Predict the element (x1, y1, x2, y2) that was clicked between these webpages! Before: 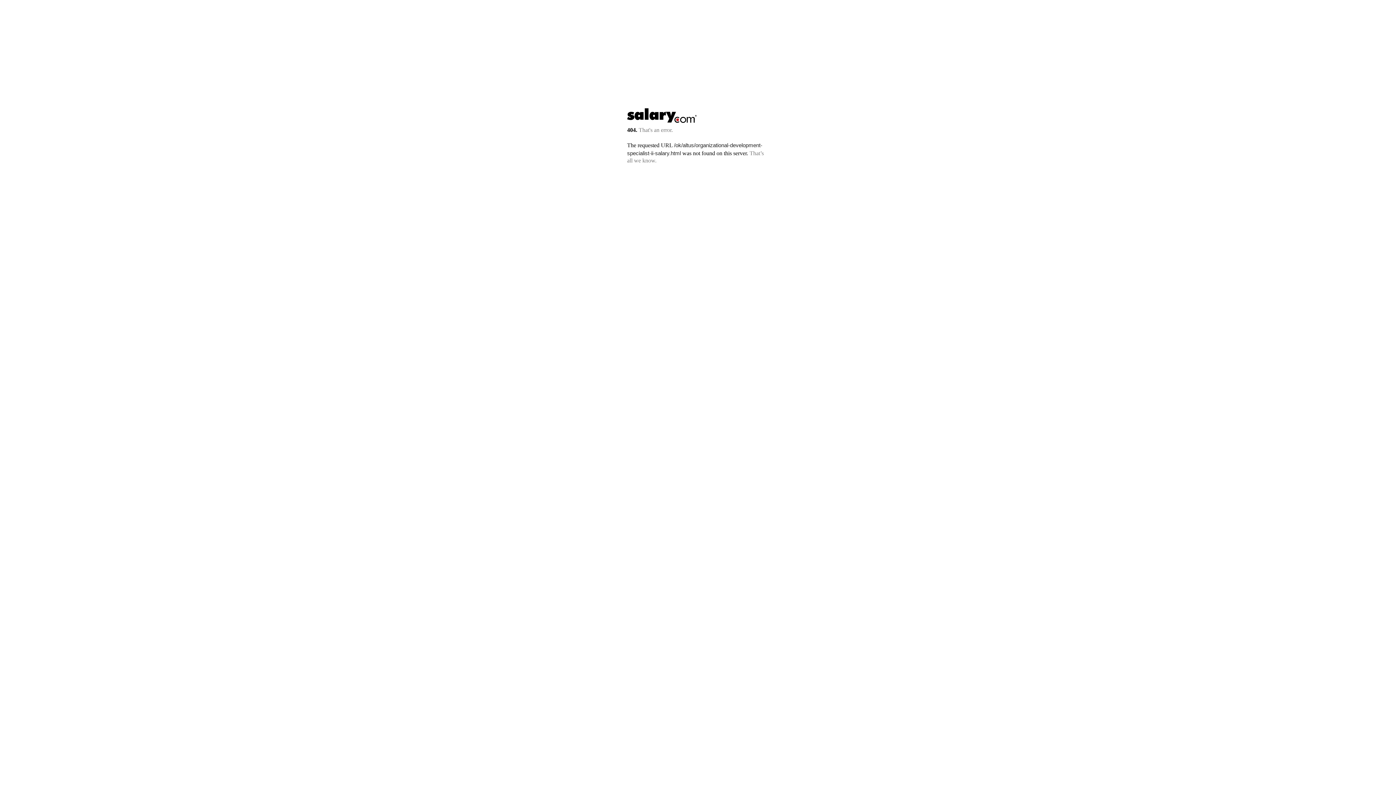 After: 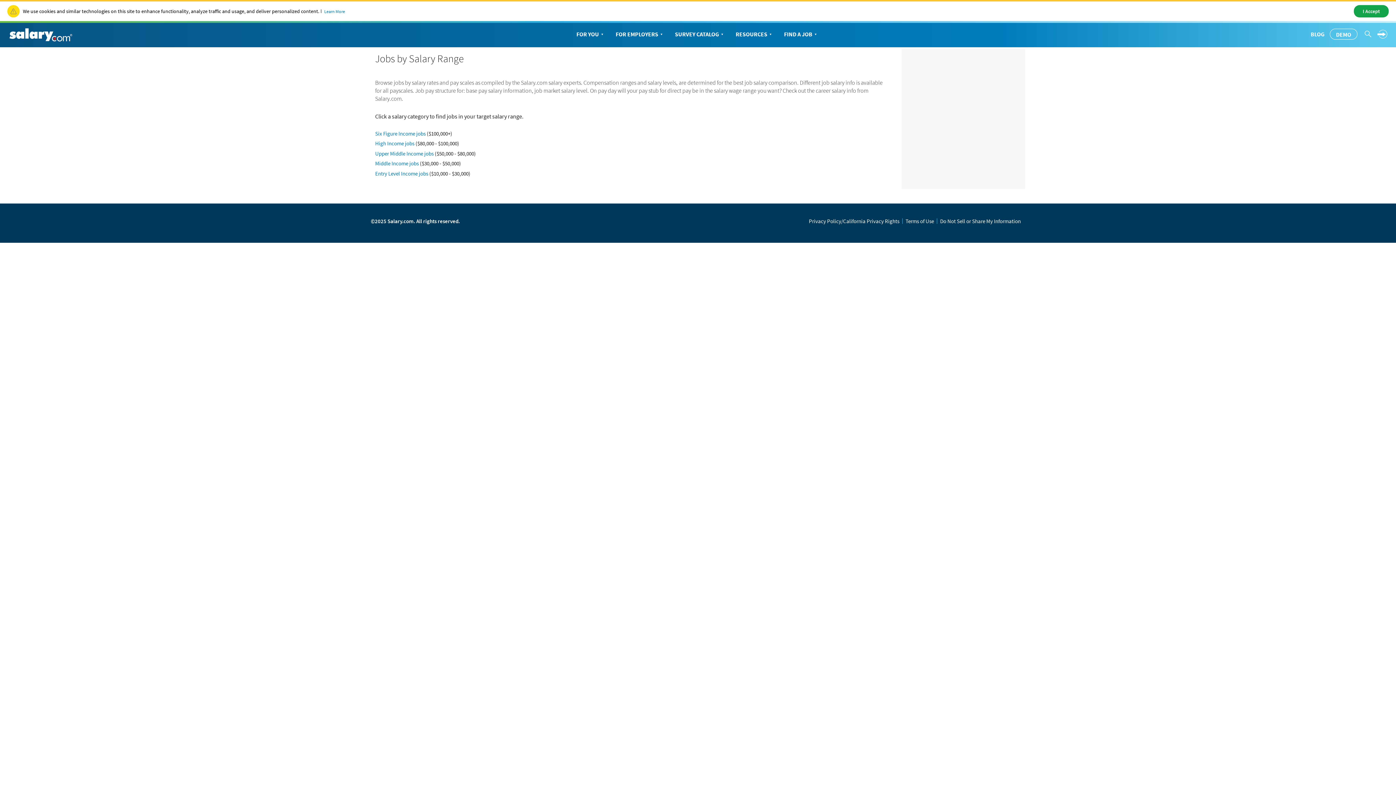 Action: bbox: (627, 117, 697, 123)